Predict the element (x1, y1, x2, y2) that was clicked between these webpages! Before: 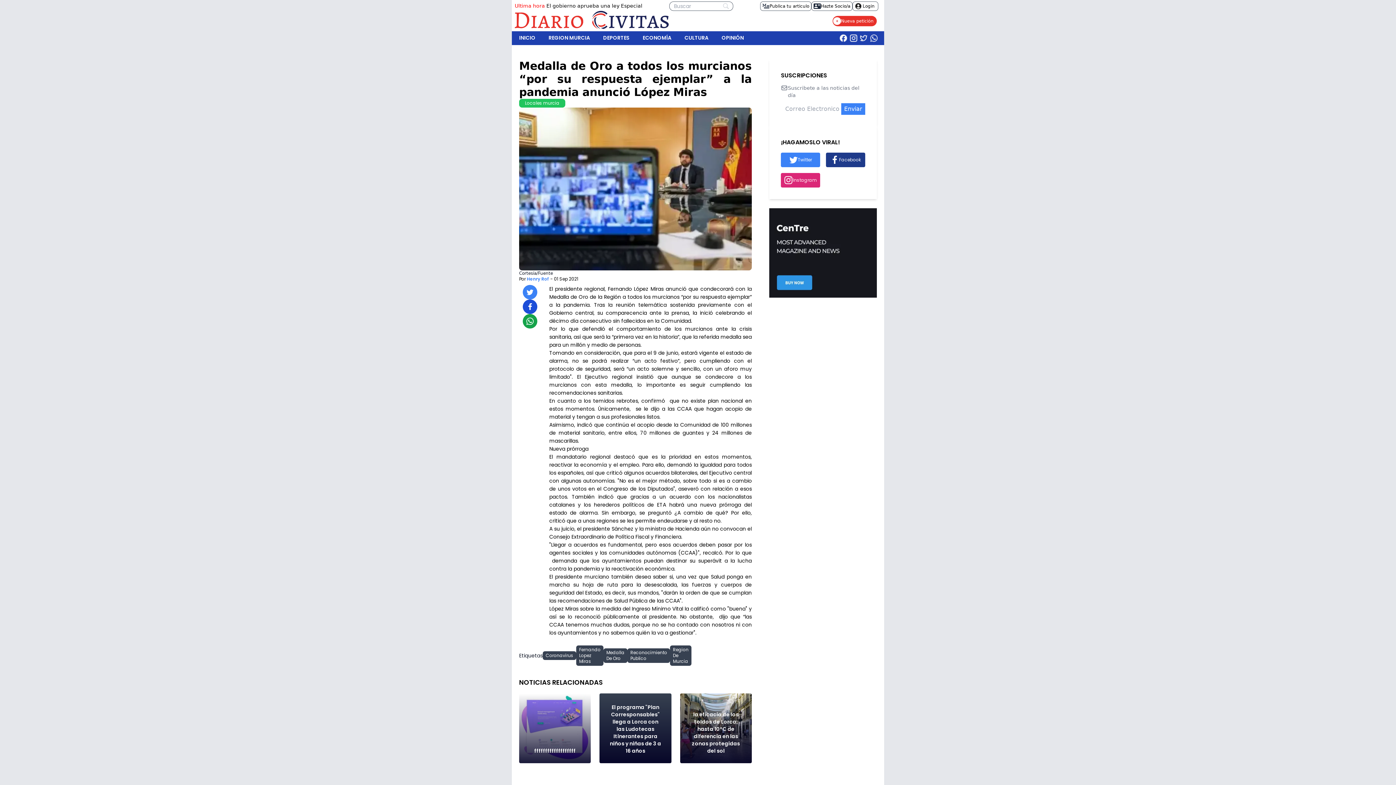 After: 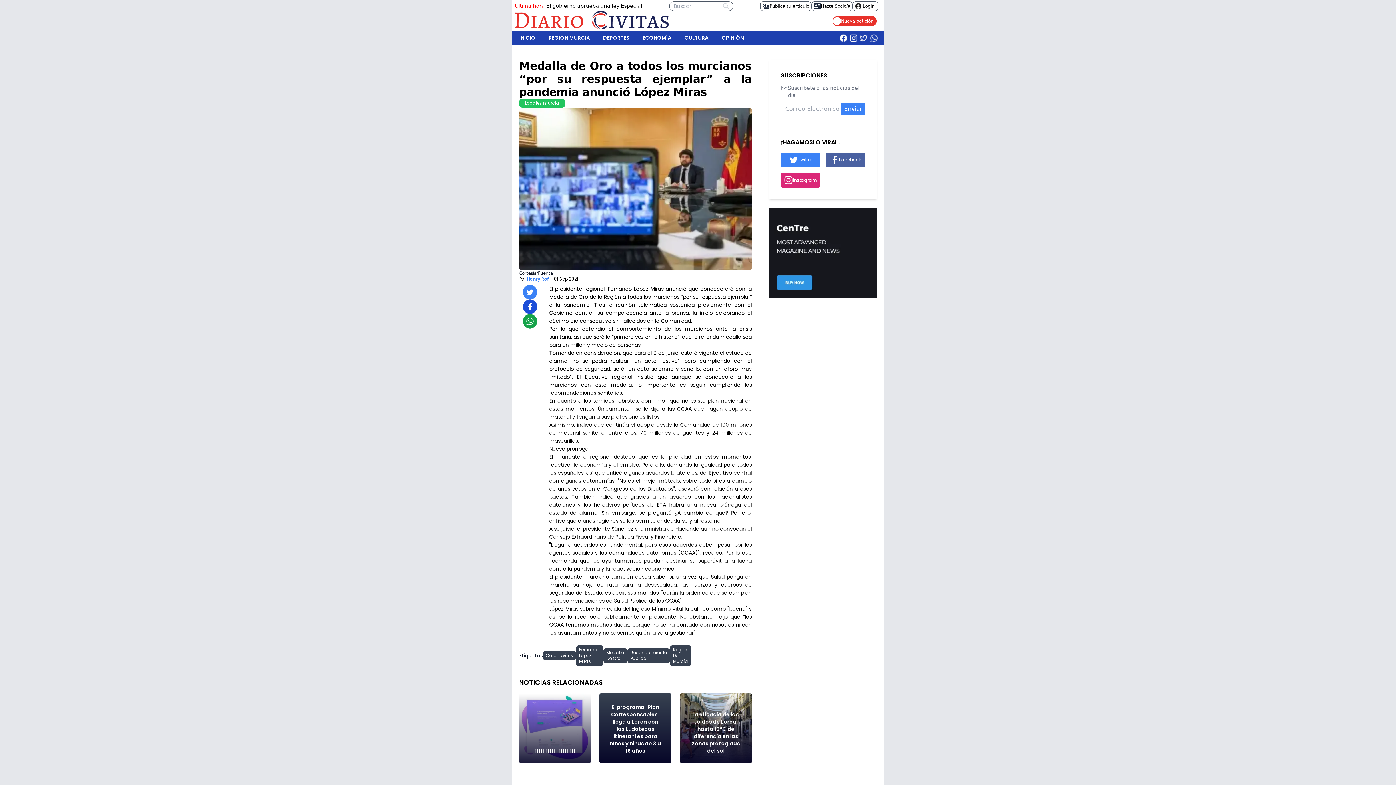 Action: bbox: (826, 152, 865, 167) label: Facebook